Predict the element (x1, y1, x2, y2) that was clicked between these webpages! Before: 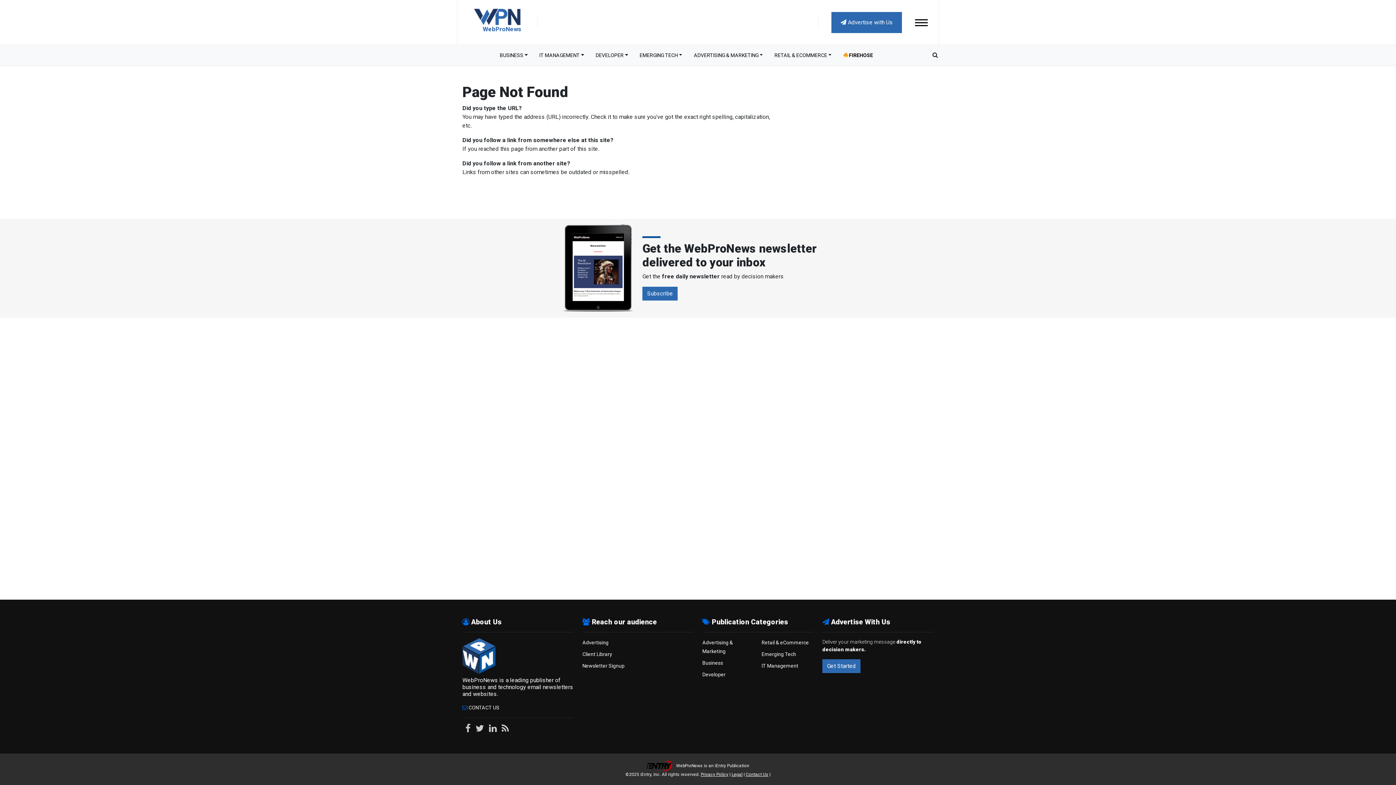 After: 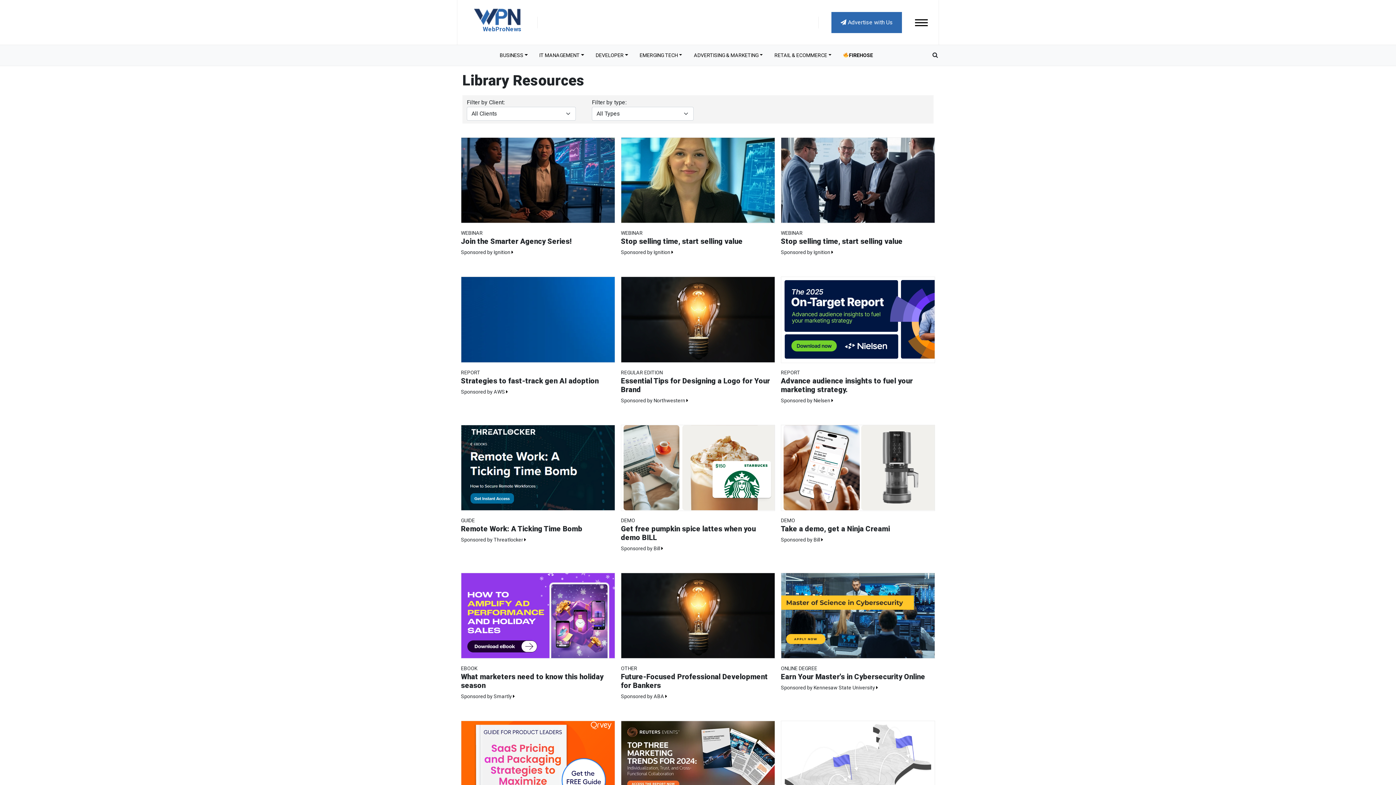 Action: label: Client Library bbox: (582, 651, 612, 657)